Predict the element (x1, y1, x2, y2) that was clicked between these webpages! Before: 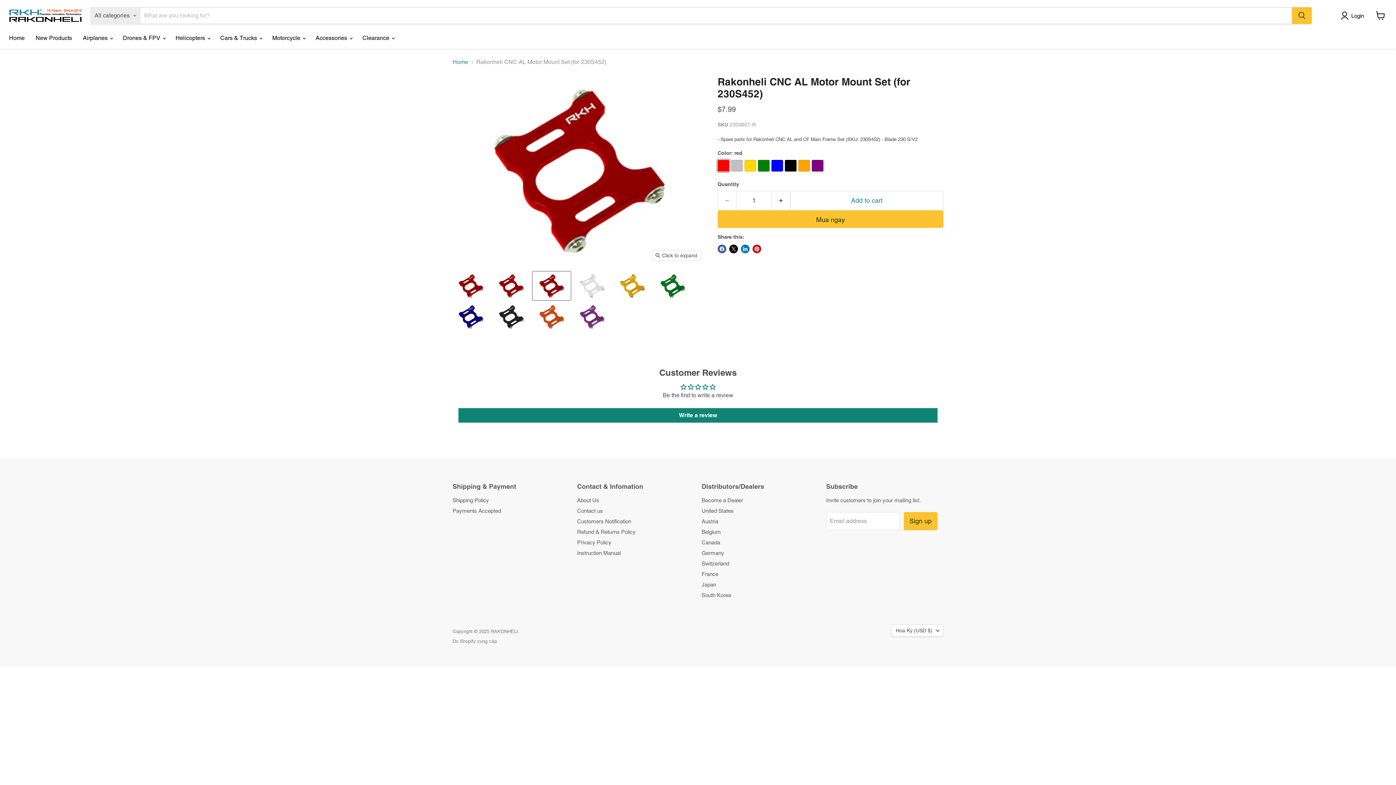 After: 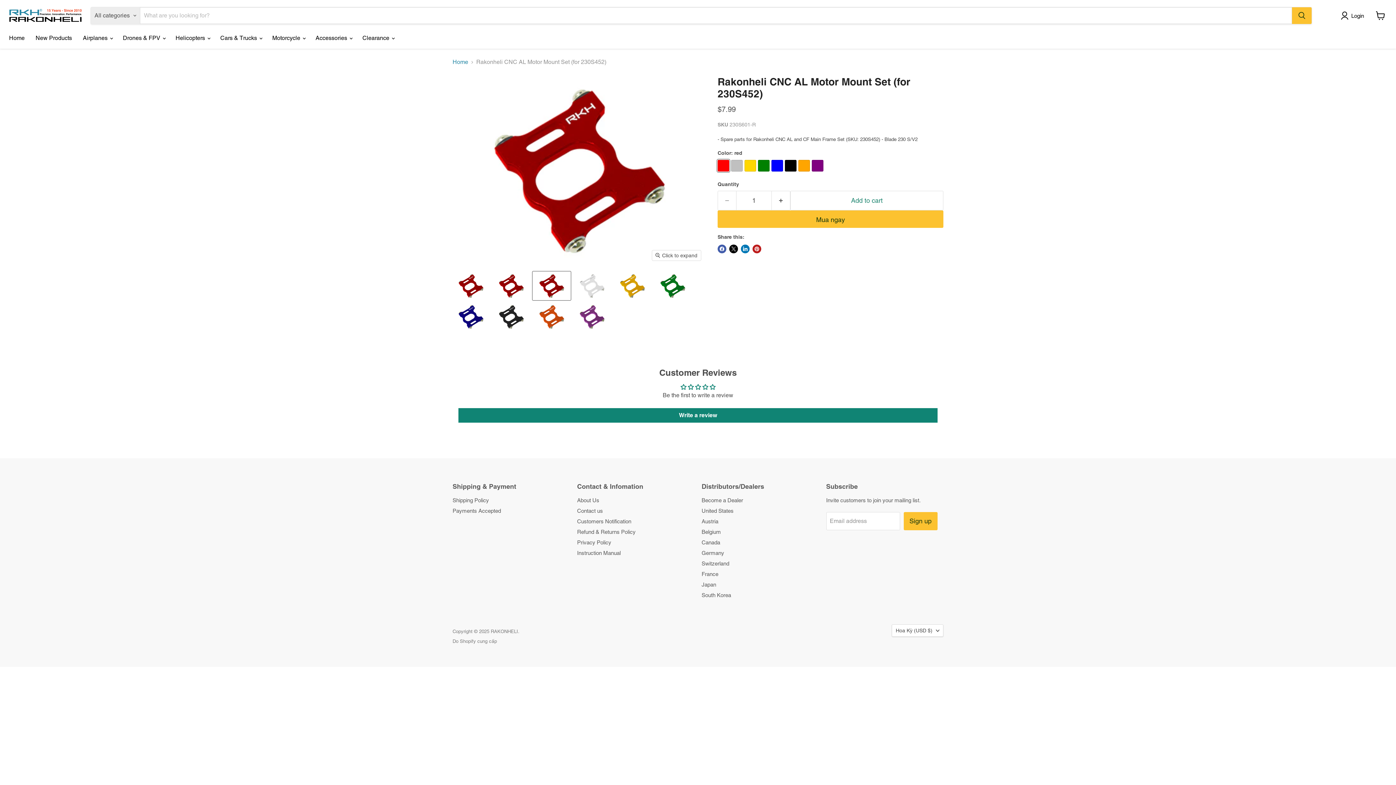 Action: bbox: (532, 271, 570, 300) label: Rakonheli CNC AL Motor Mount Set (for 230S452) thumbnail